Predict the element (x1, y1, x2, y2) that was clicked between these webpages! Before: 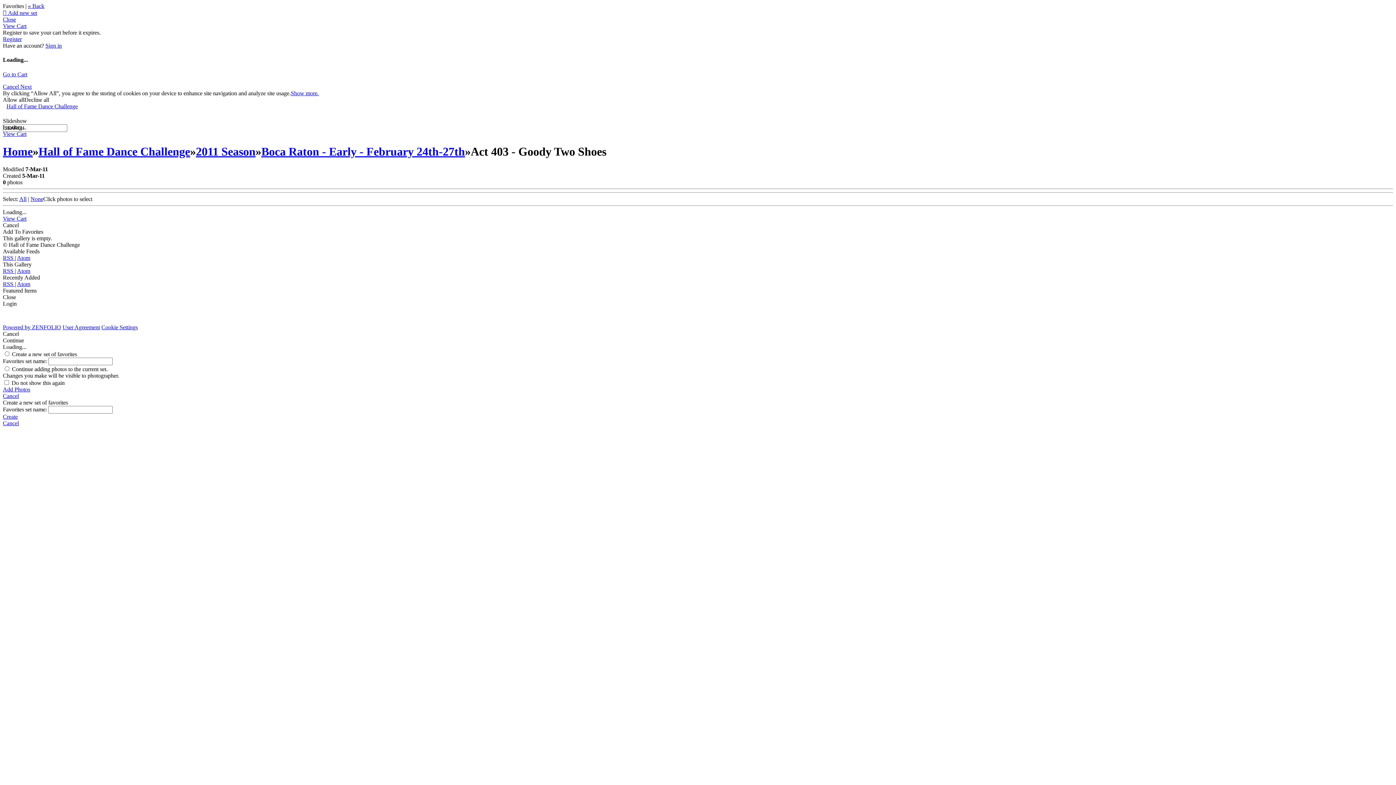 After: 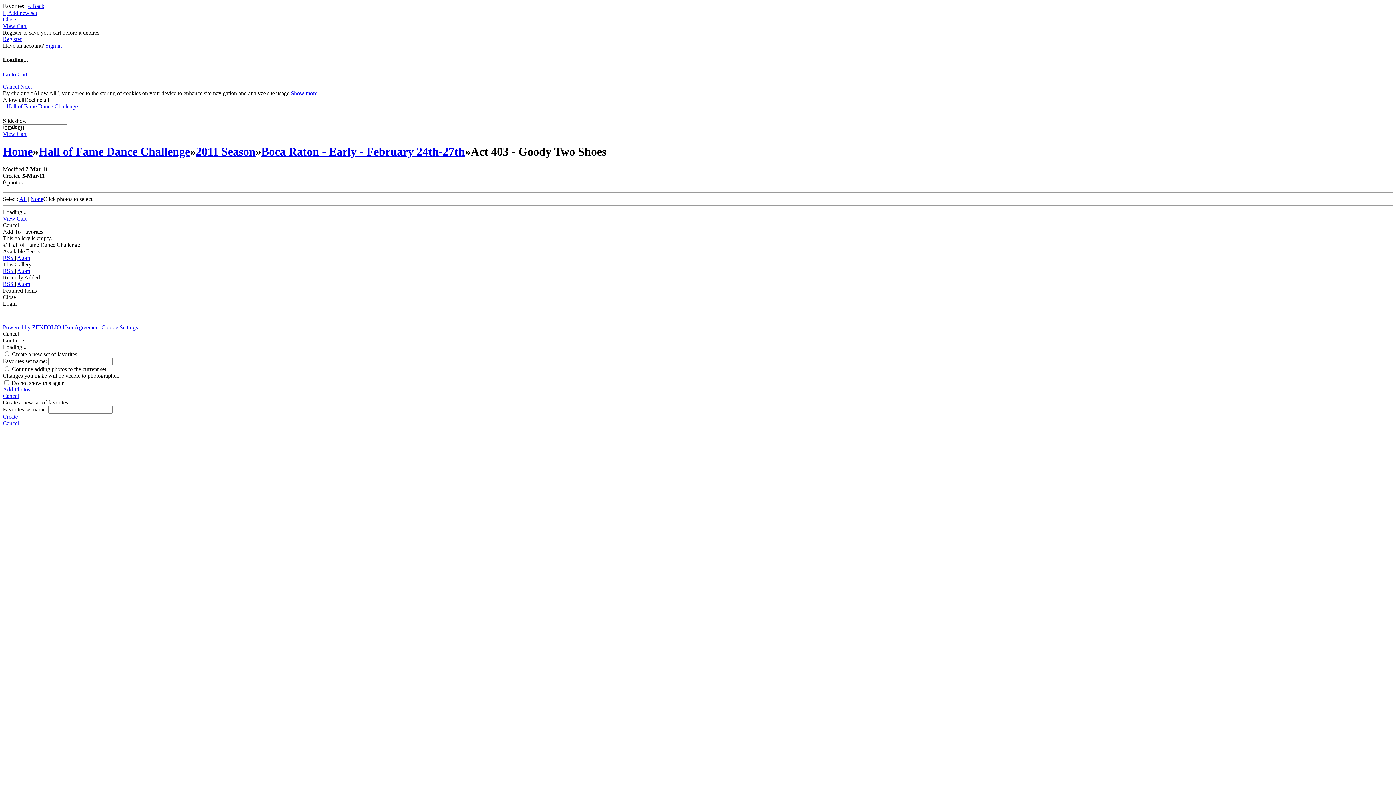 Action: label: All bbox: (19, 196, 26, 202)